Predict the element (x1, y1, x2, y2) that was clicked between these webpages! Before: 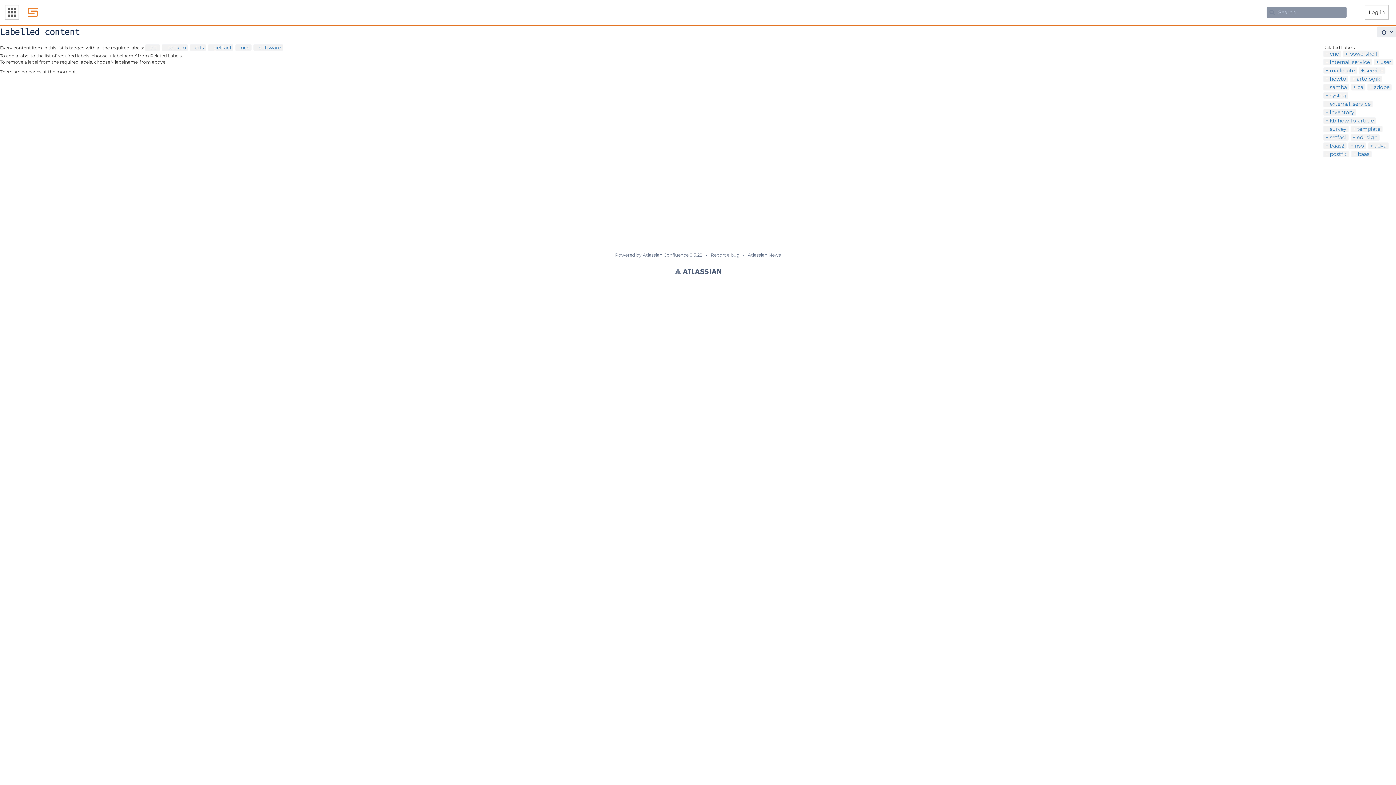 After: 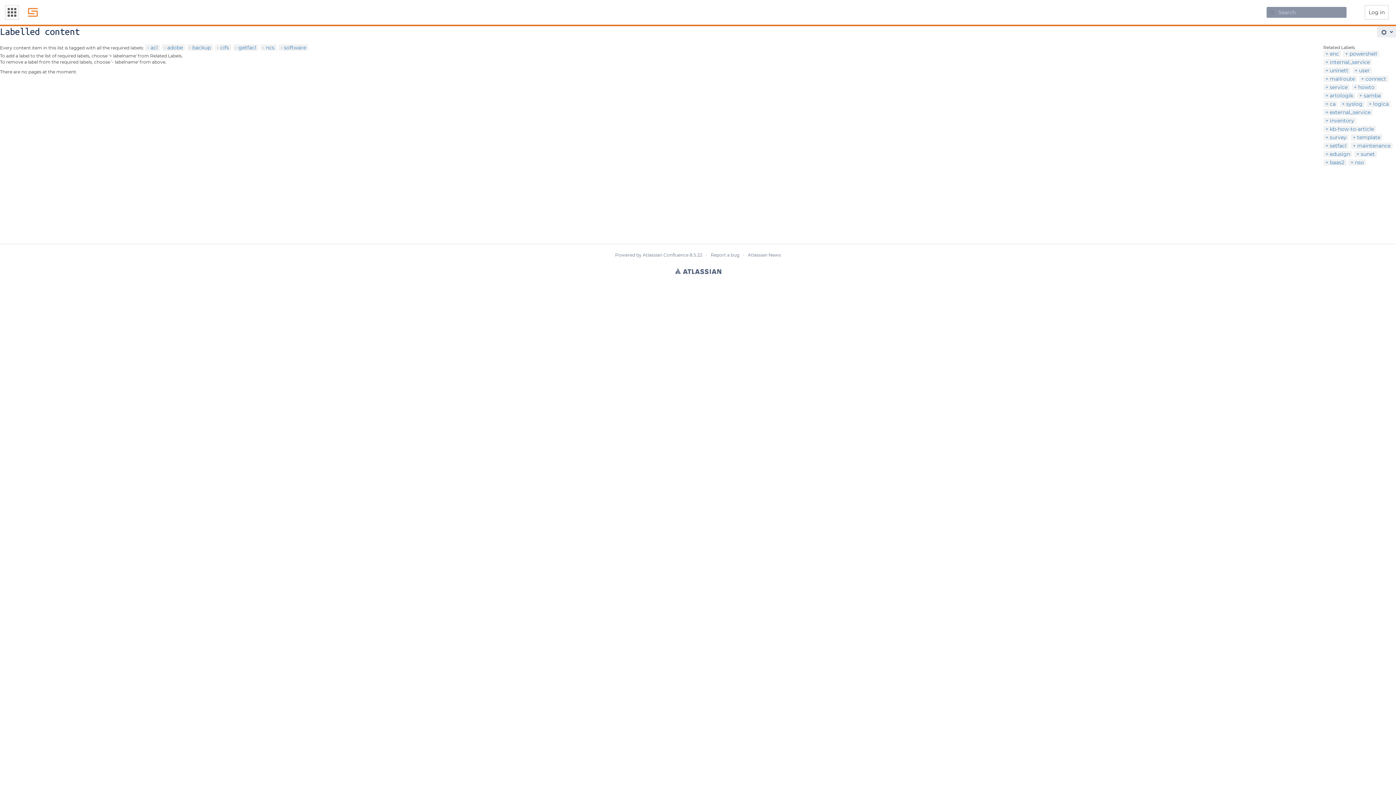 Action: label: adobe bbox: (1369, 84, 1389, 90)